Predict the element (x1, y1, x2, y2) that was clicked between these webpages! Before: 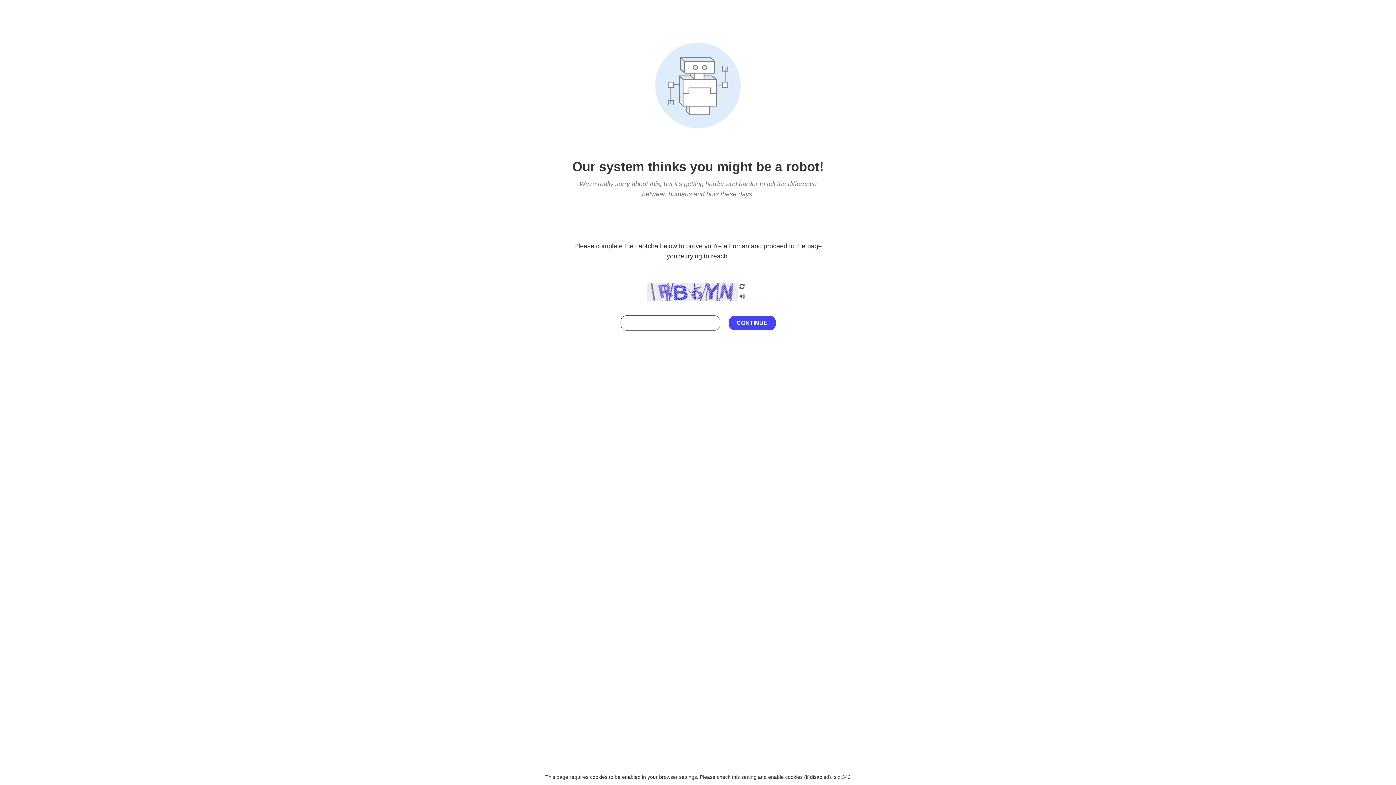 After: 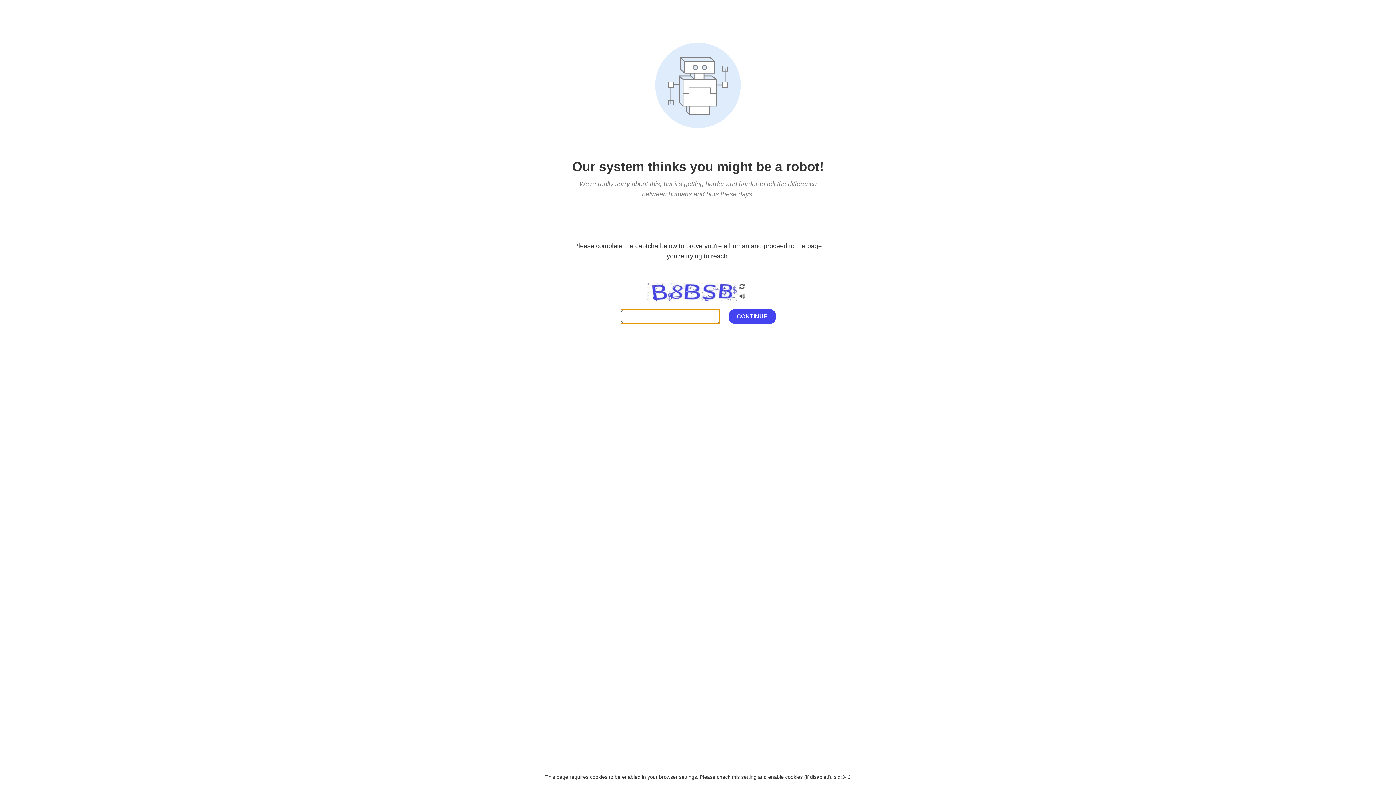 Action: bbox: (738, 200, 746, 210)